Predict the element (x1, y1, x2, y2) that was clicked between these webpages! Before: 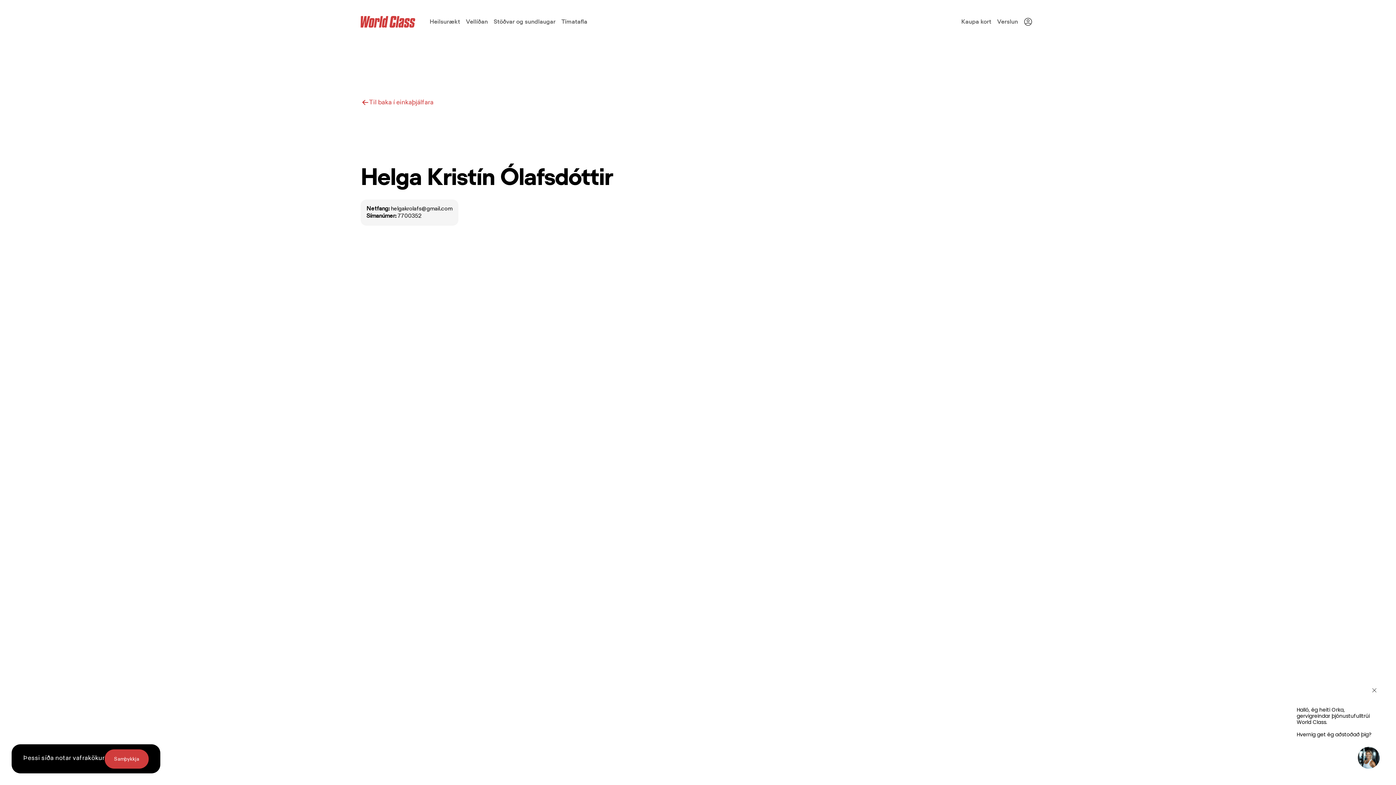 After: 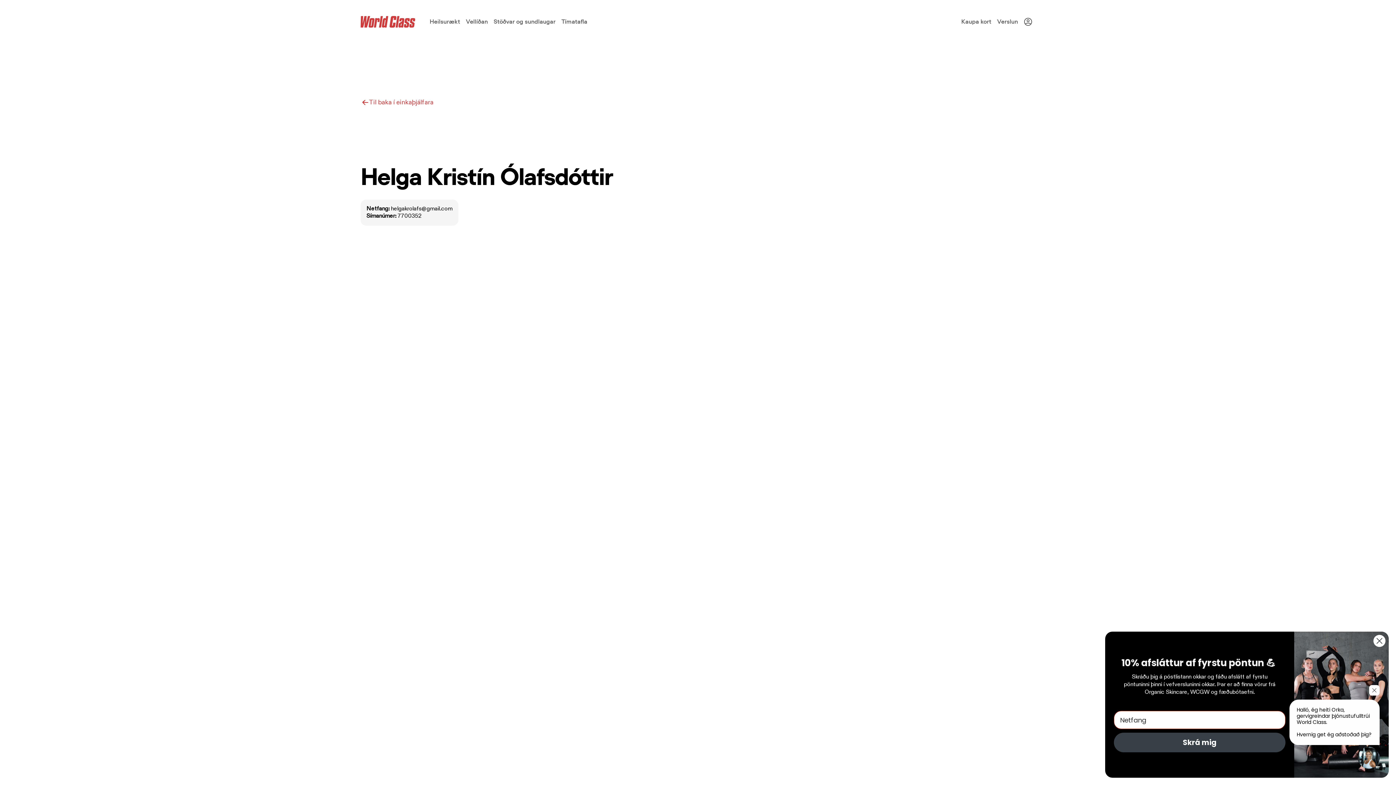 Action: label: Fletta á eldri tilkynningu bbox: (104, 749, 148, 768)